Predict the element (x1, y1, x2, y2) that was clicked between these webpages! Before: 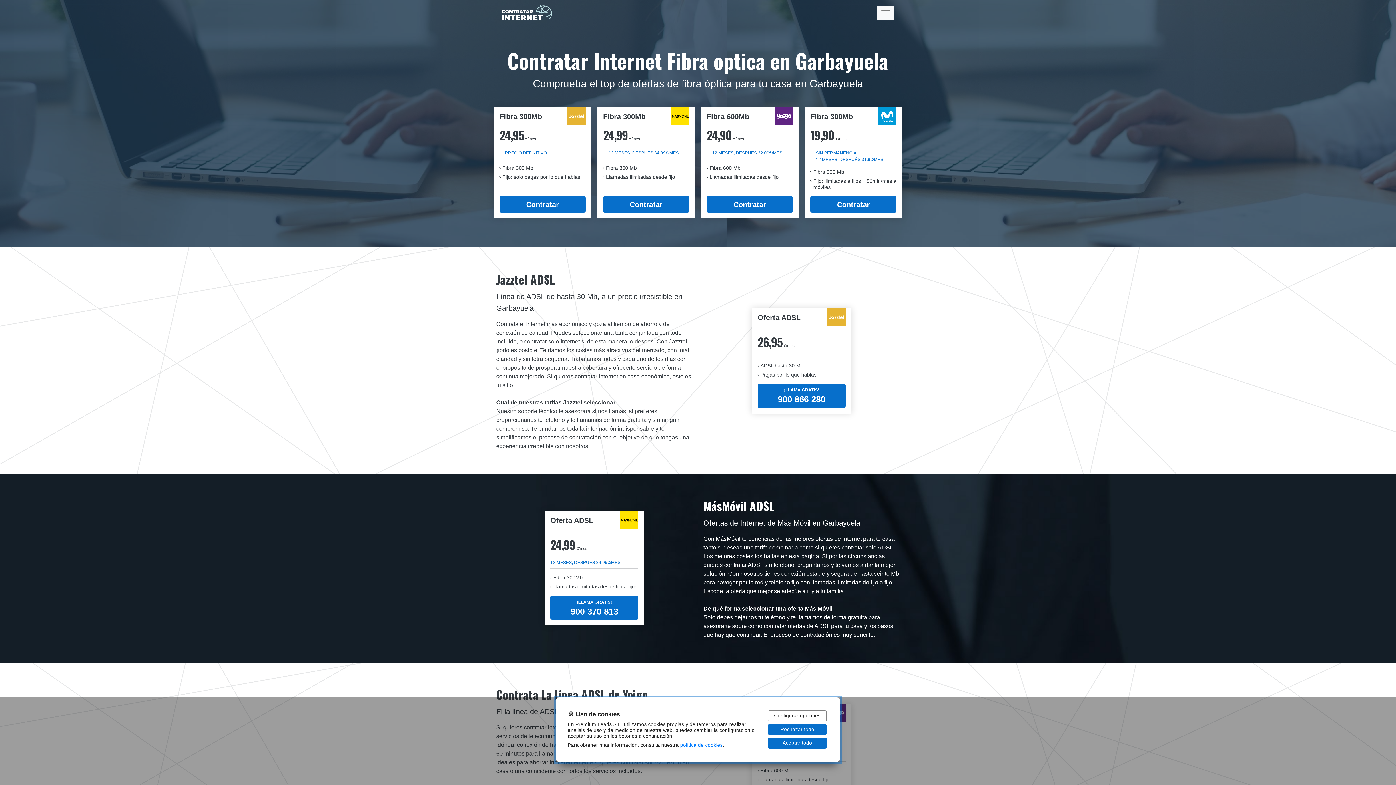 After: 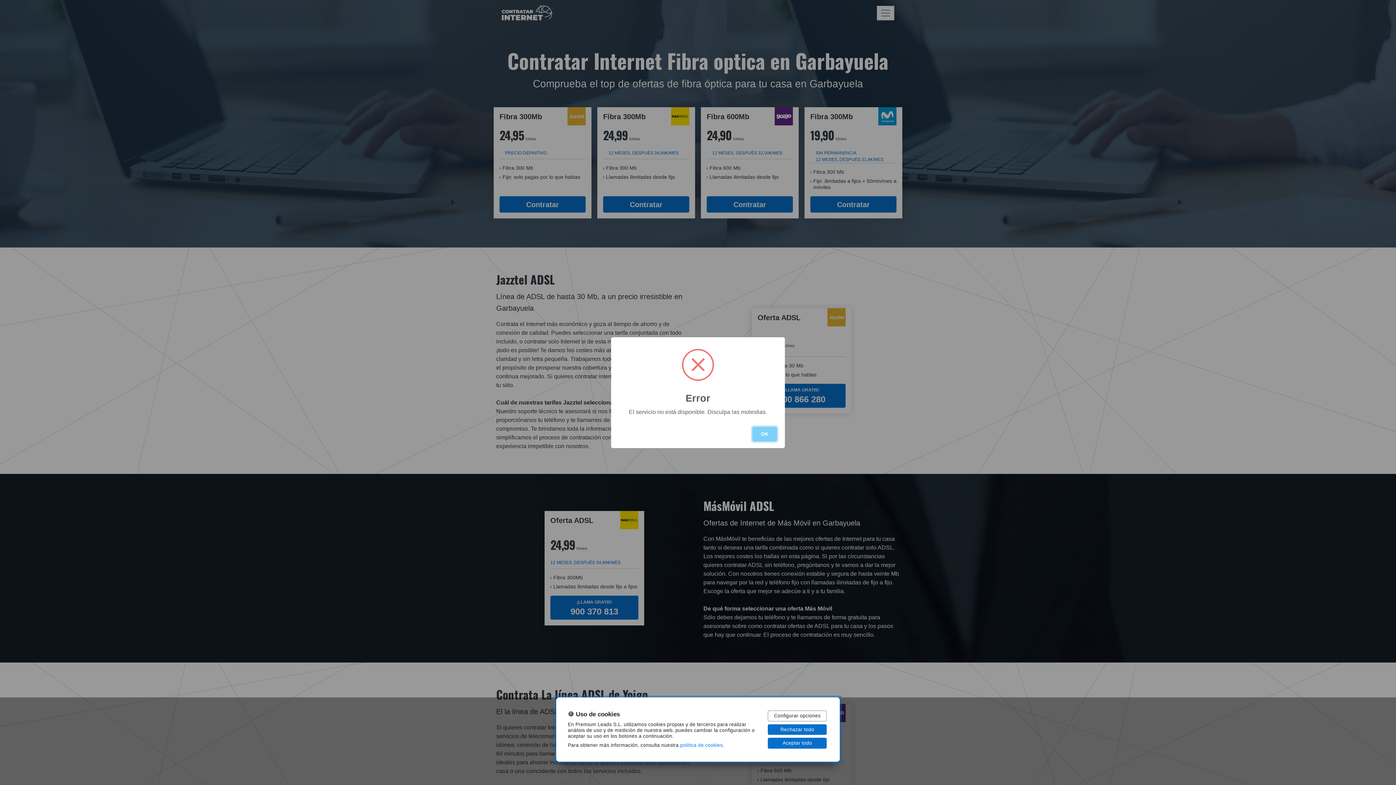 Action: label: Contratar
 bbox: (603, 196, 689, 212)